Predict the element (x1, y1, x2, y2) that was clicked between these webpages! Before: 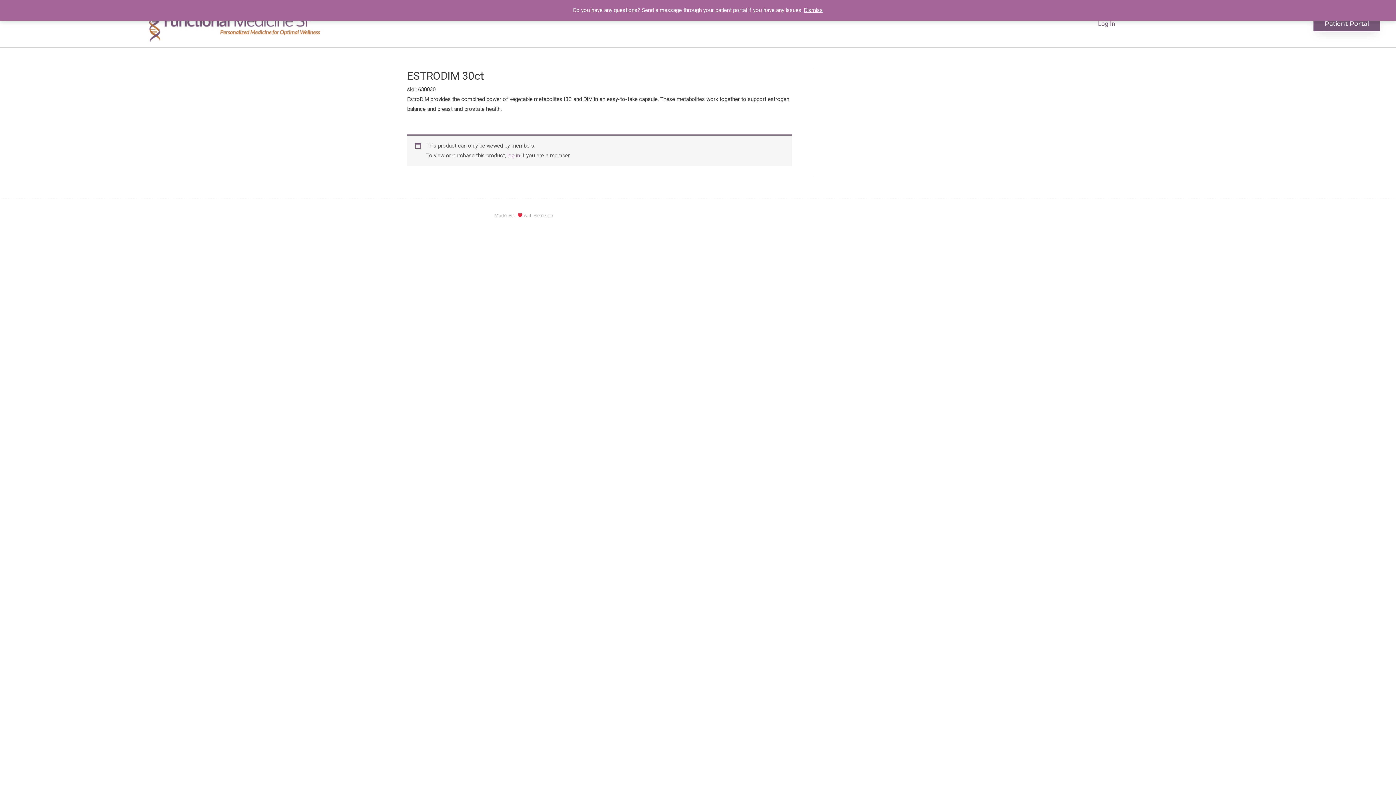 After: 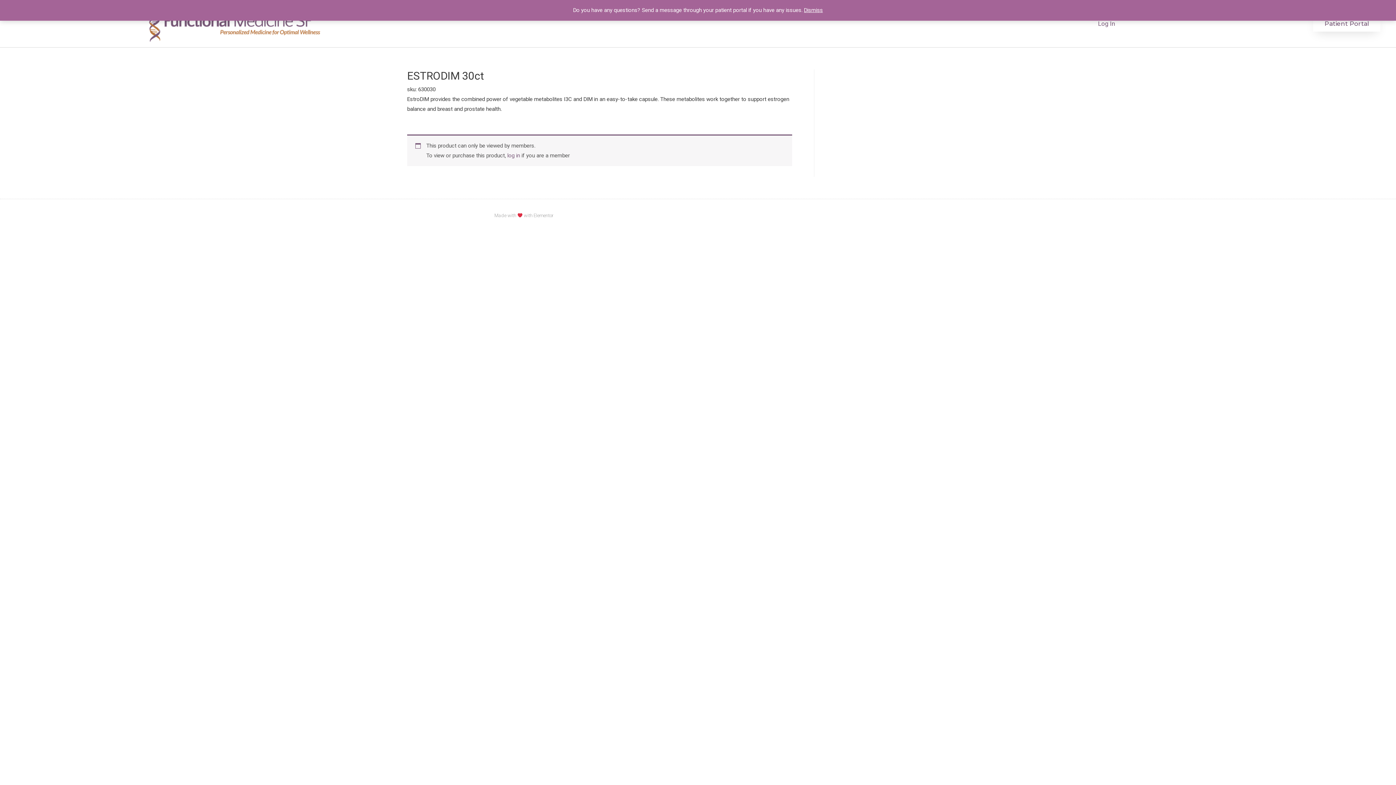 Action: bbox: (1313, 15, 1380, 31) label: Patient Portal